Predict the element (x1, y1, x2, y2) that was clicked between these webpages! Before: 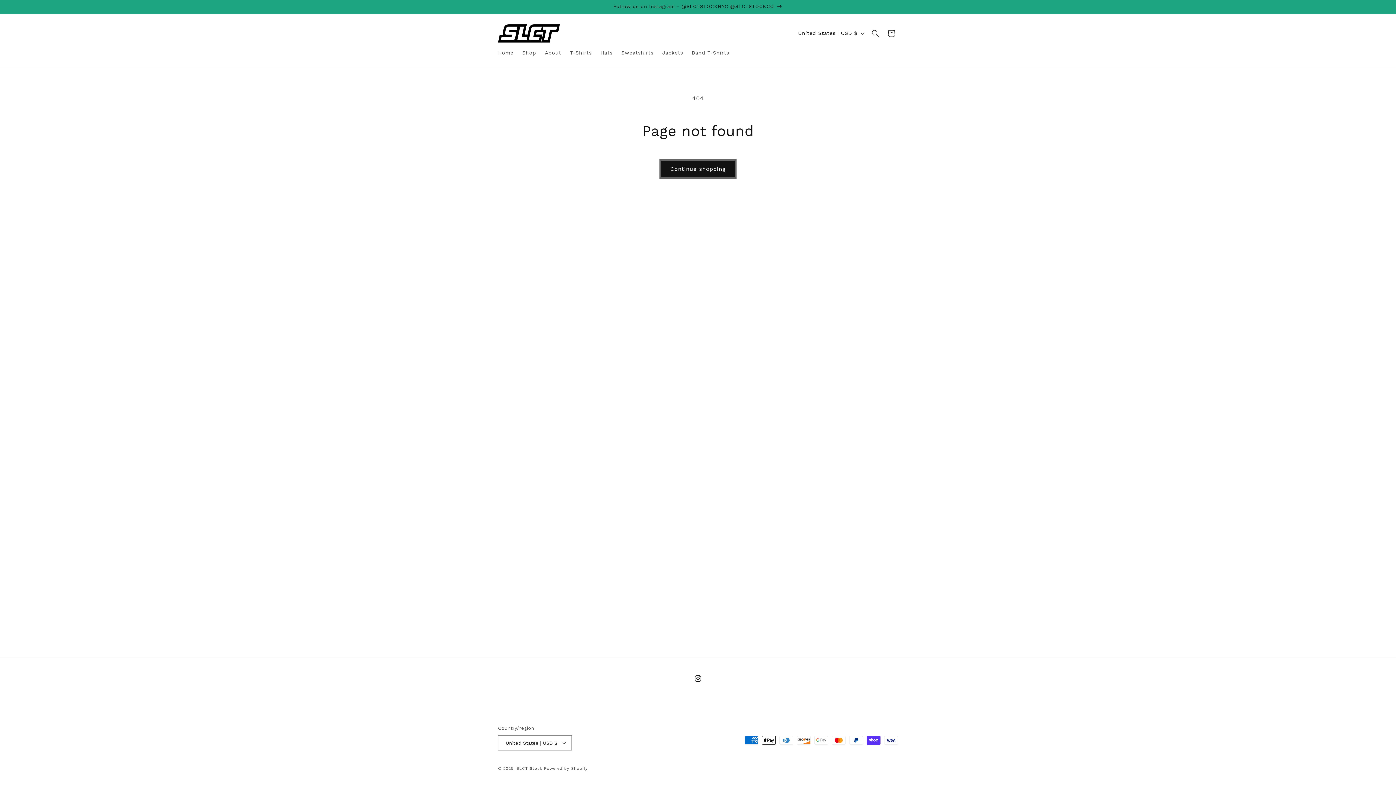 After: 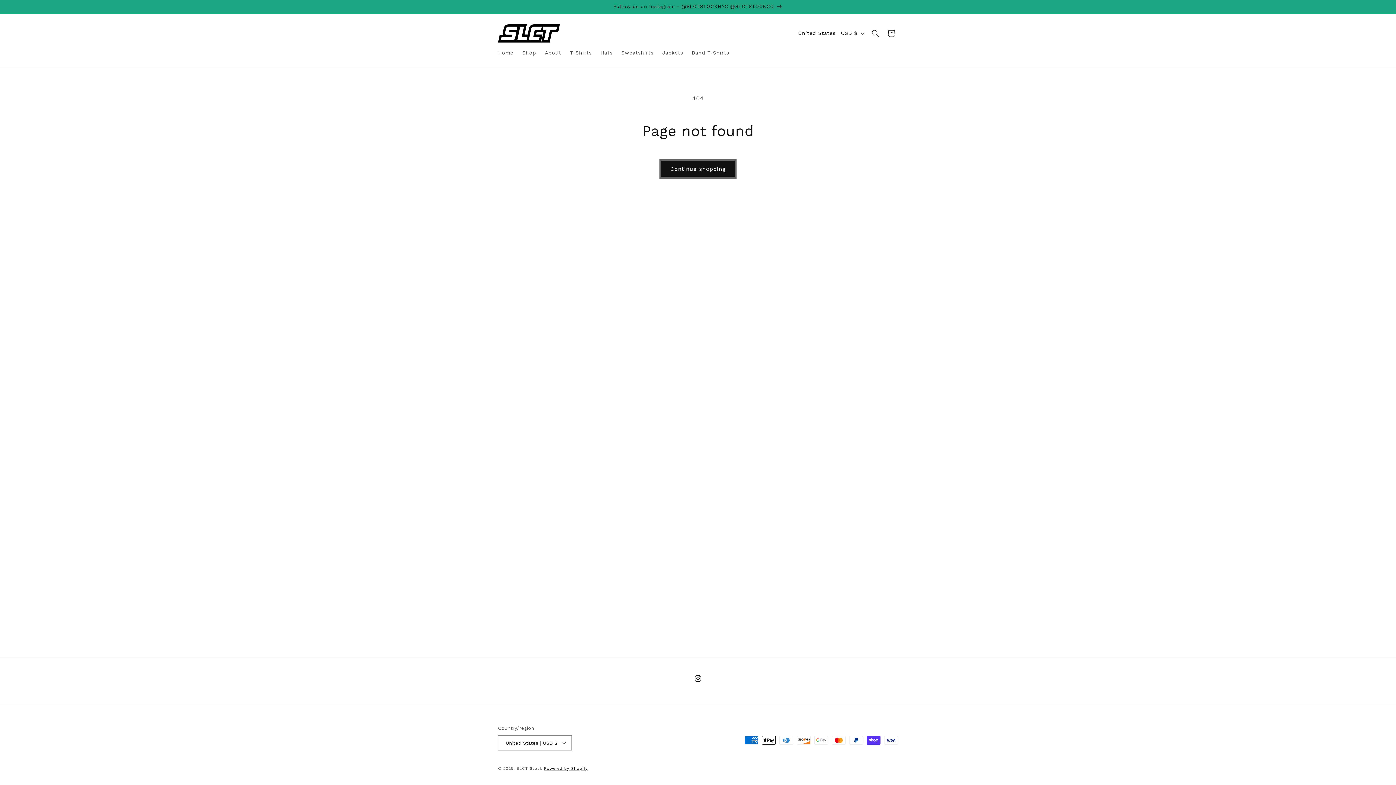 Action: label: Powered by Shopify bbox: (544, 766, 587, 771)